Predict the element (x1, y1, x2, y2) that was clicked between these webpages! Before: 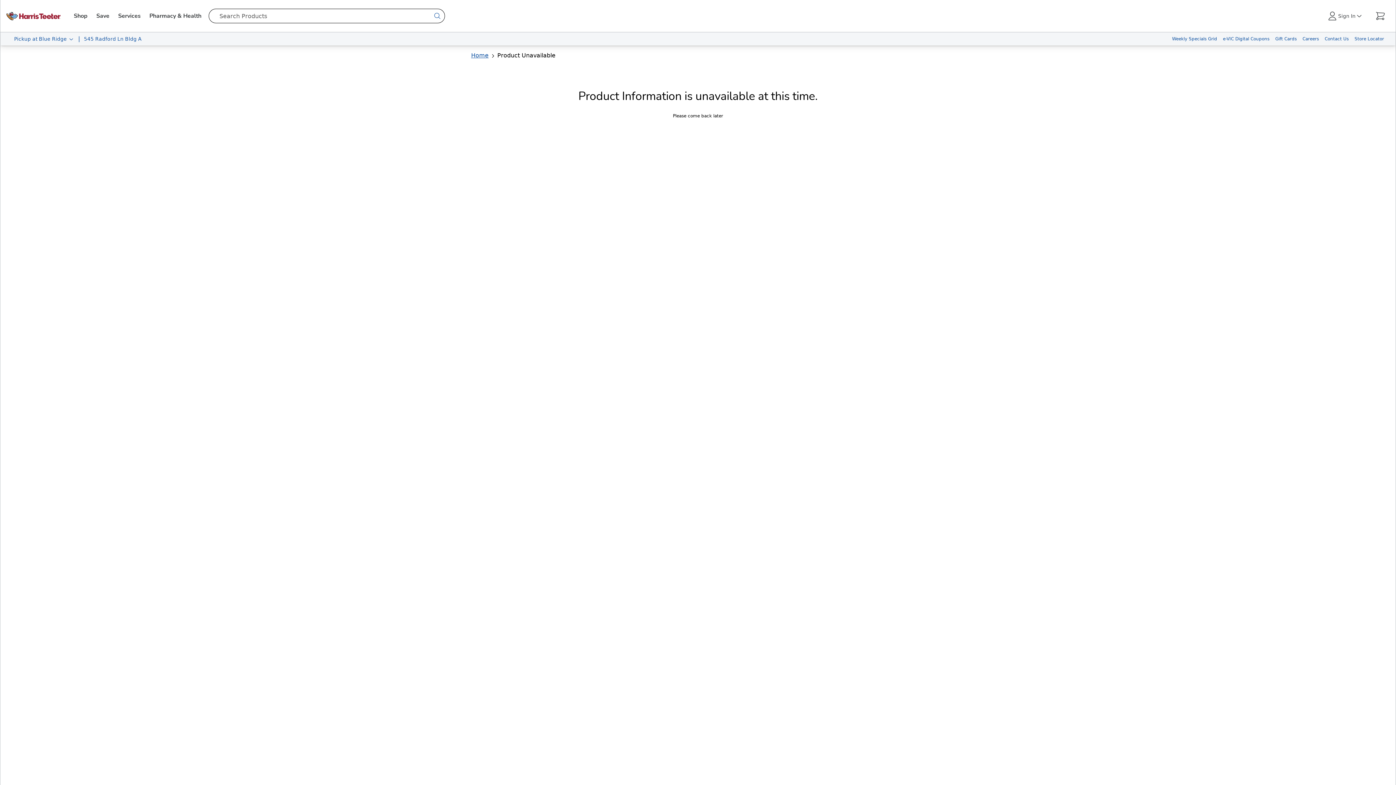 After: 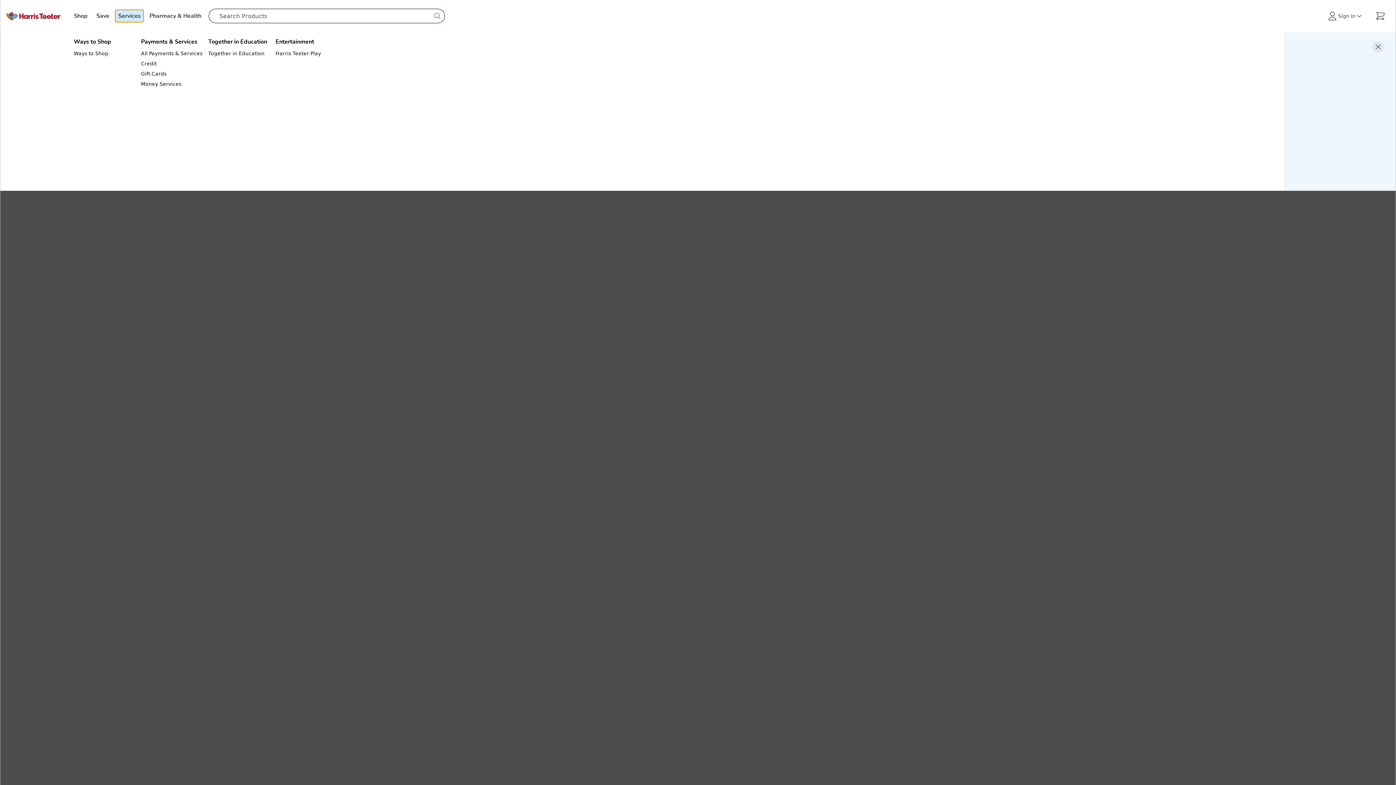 Action: bbox: (115, 9, 143, 22) label: Services